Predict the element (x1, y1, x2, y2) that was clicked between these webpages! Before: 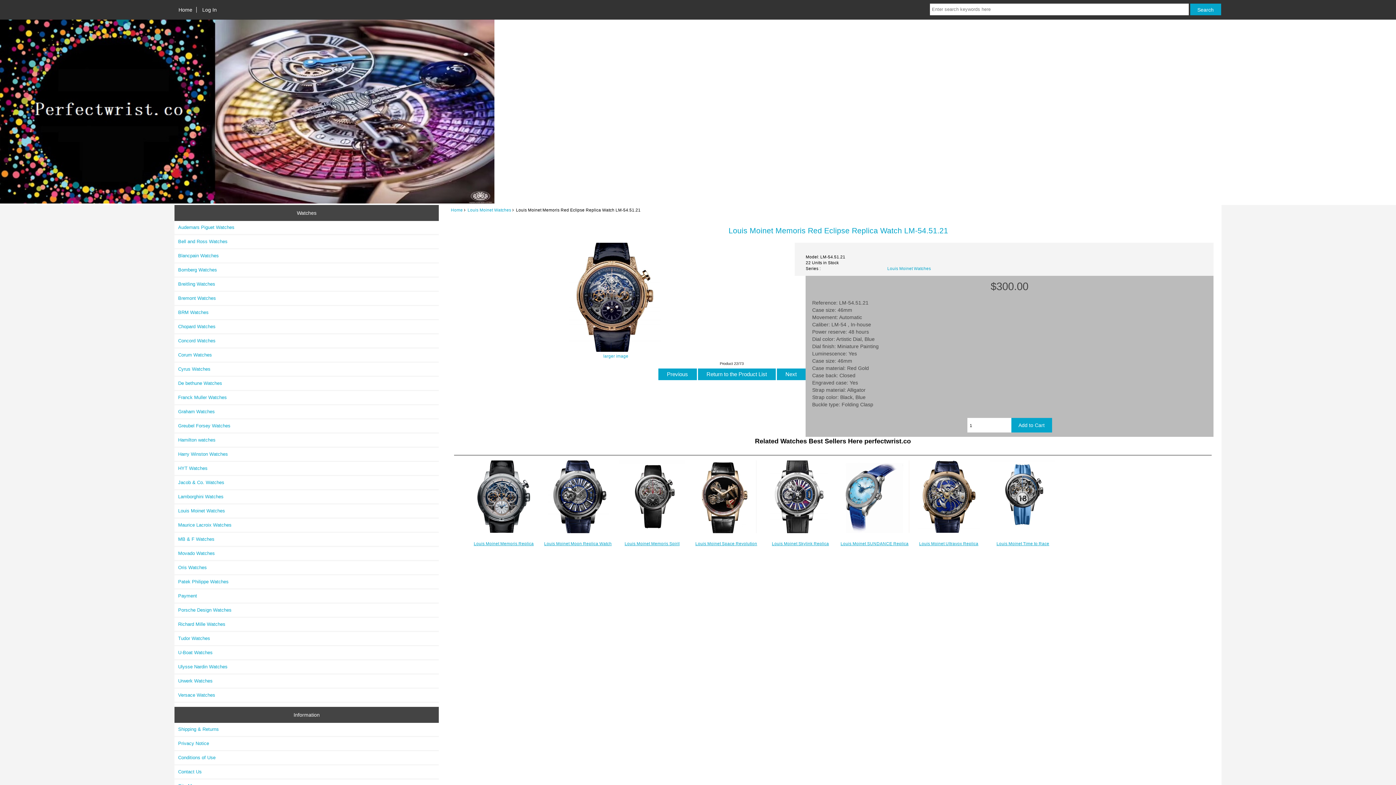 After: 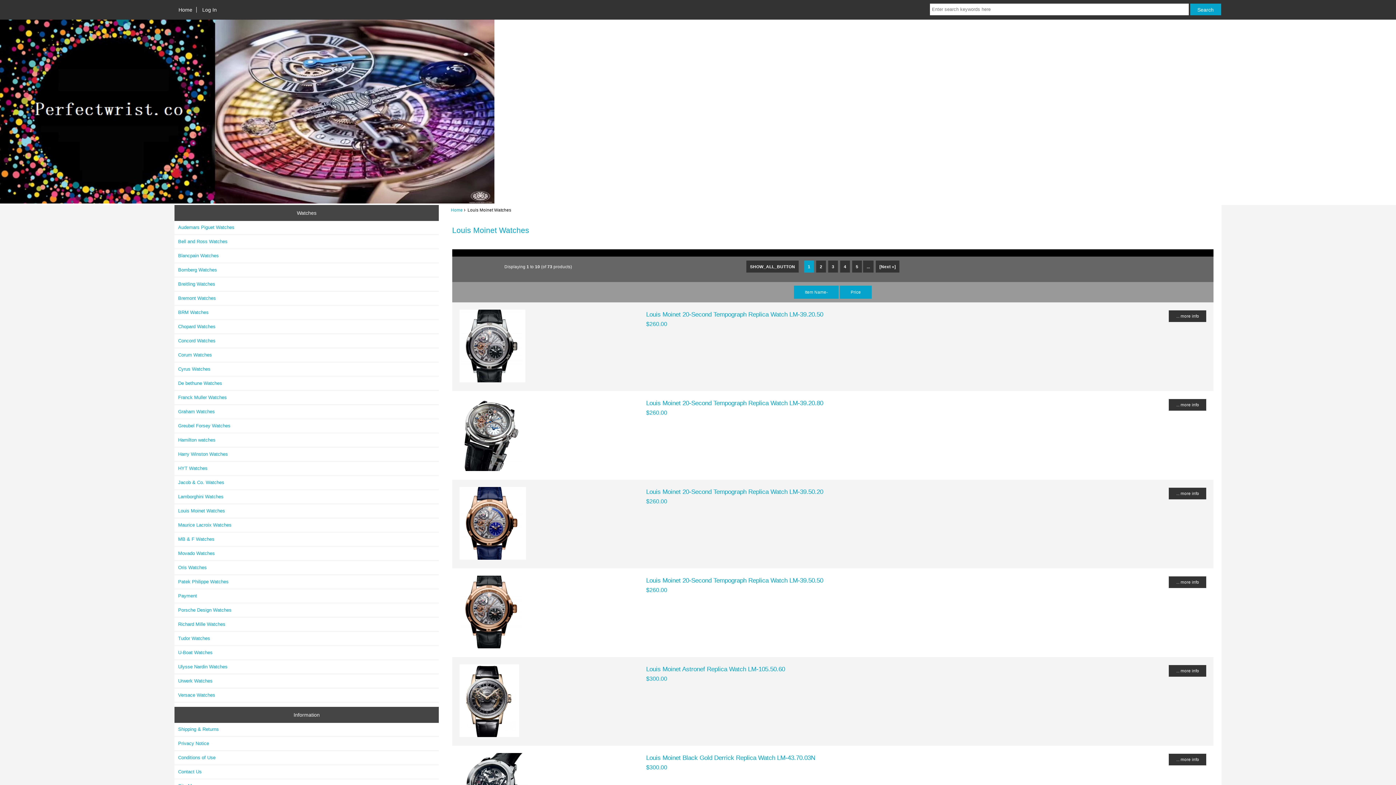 Action: label: Louis Moinet Watches bbox: (467, 207, 511, 212)